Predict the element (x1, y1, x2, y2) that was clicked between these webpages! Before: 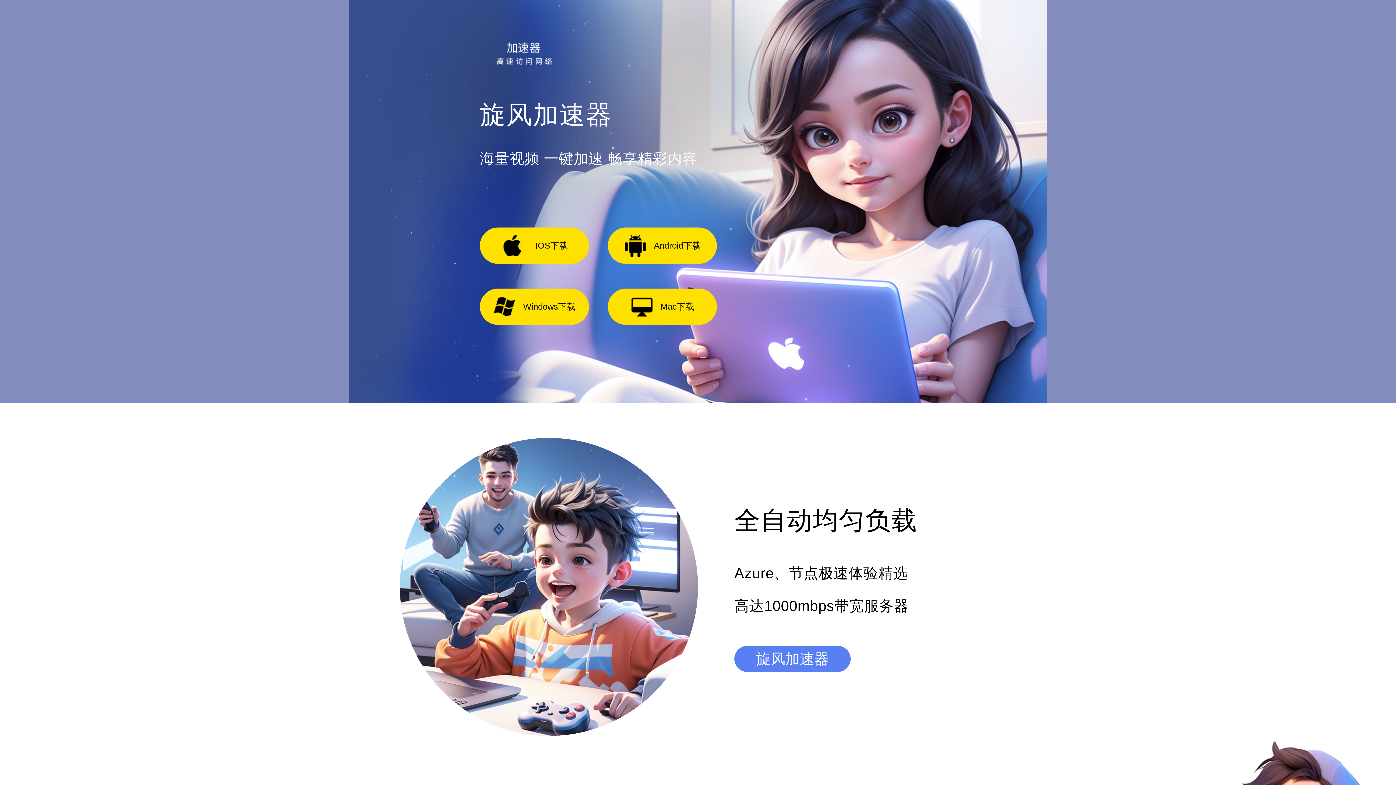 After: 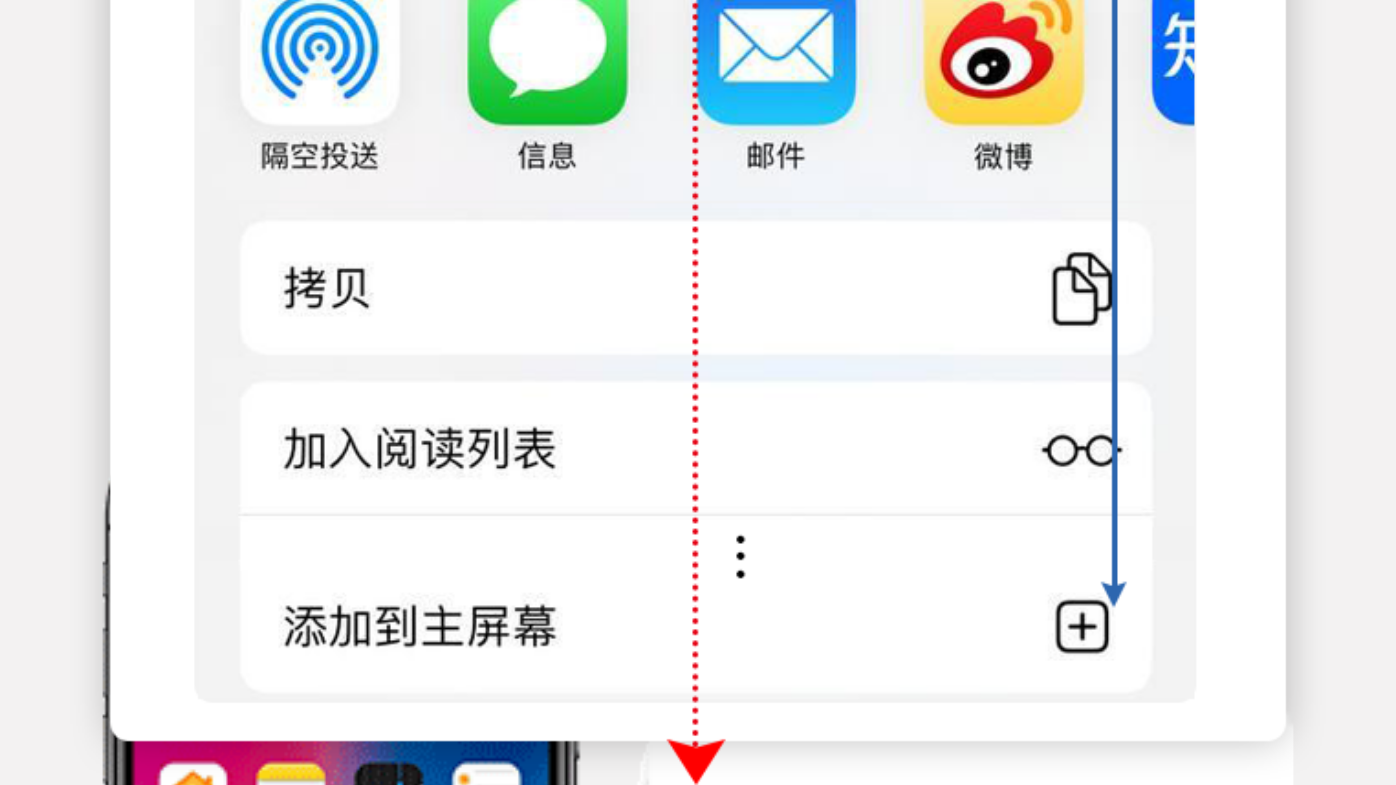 Action: bbox: (480, 227, 589, 264) label:  IOS下载